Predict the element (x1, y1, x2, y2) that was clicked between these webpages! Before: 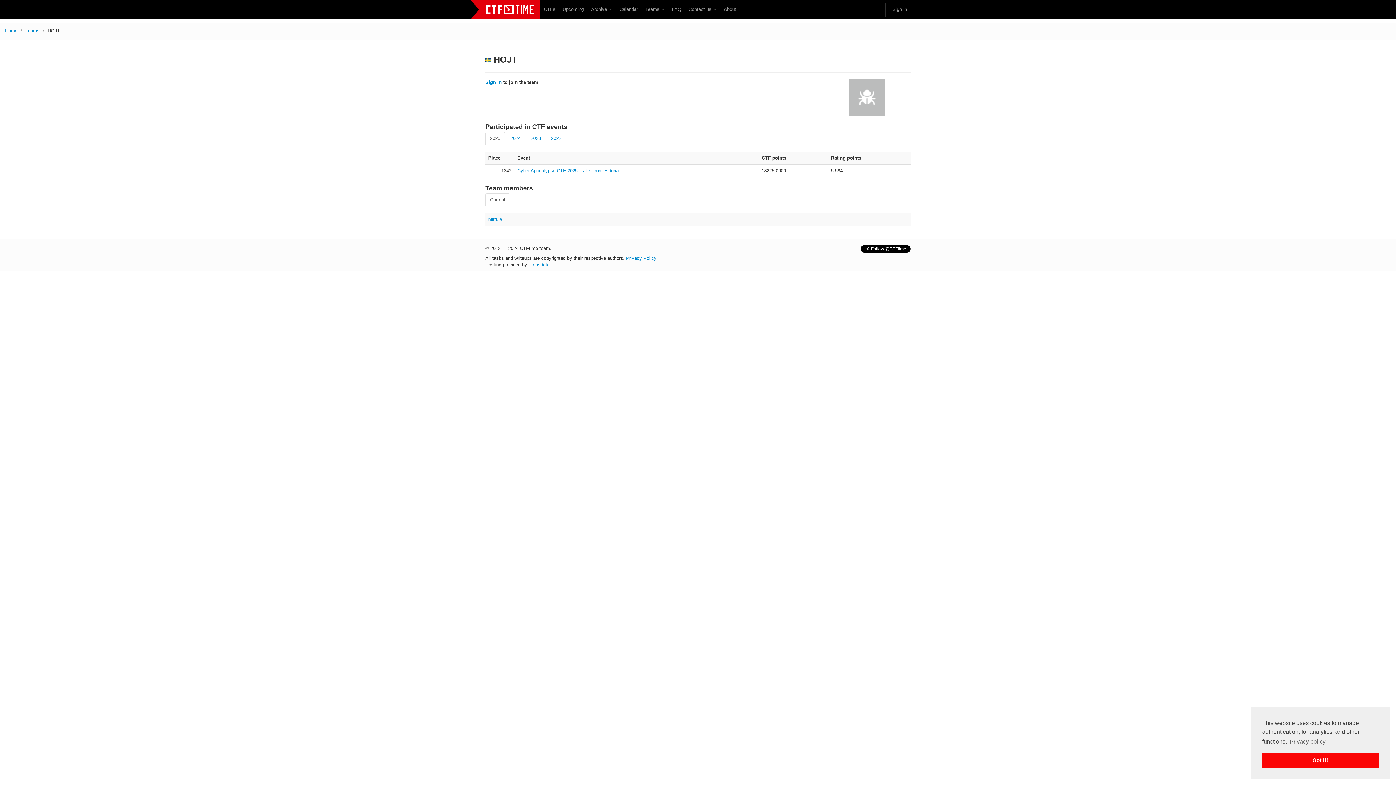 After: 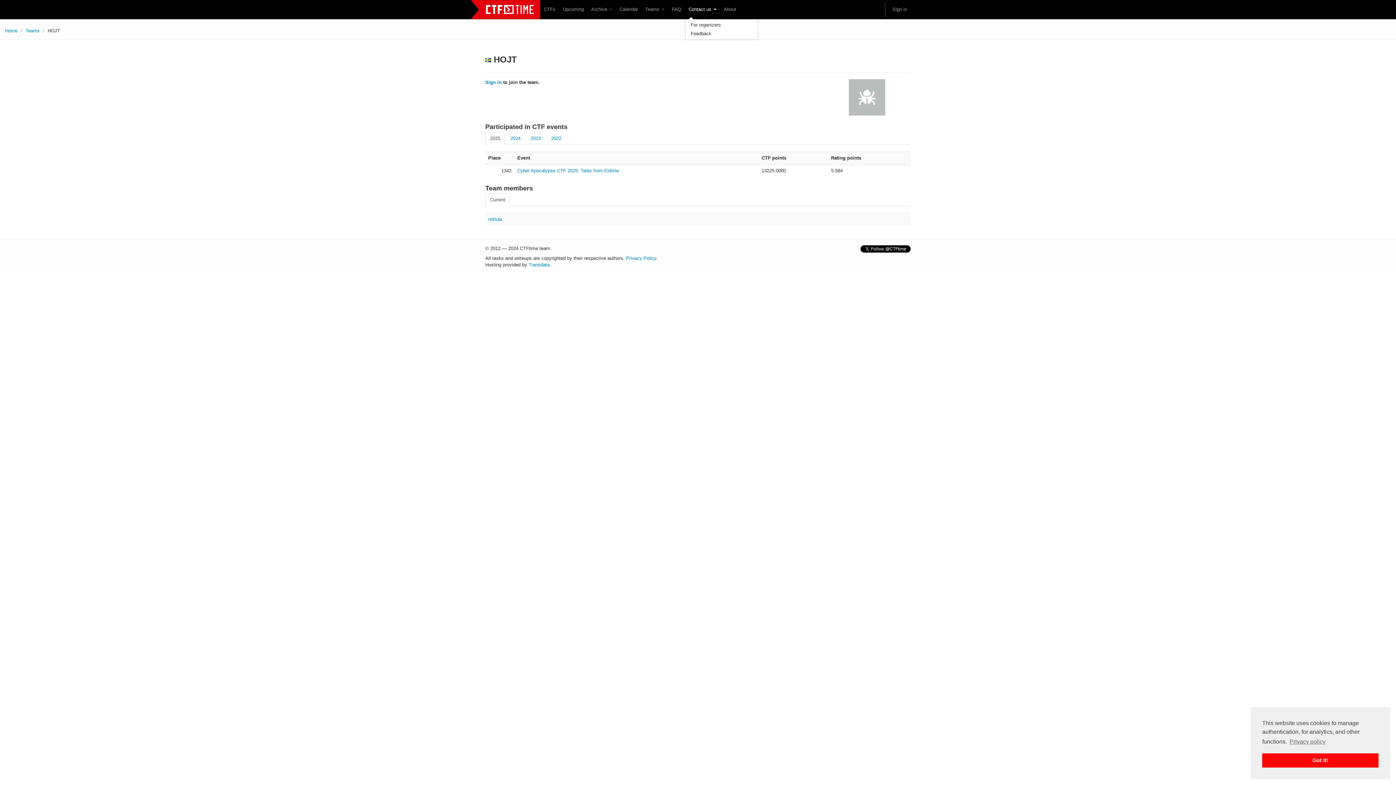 Action: label: Contact us  bbox: (685, 2, 720, 16)